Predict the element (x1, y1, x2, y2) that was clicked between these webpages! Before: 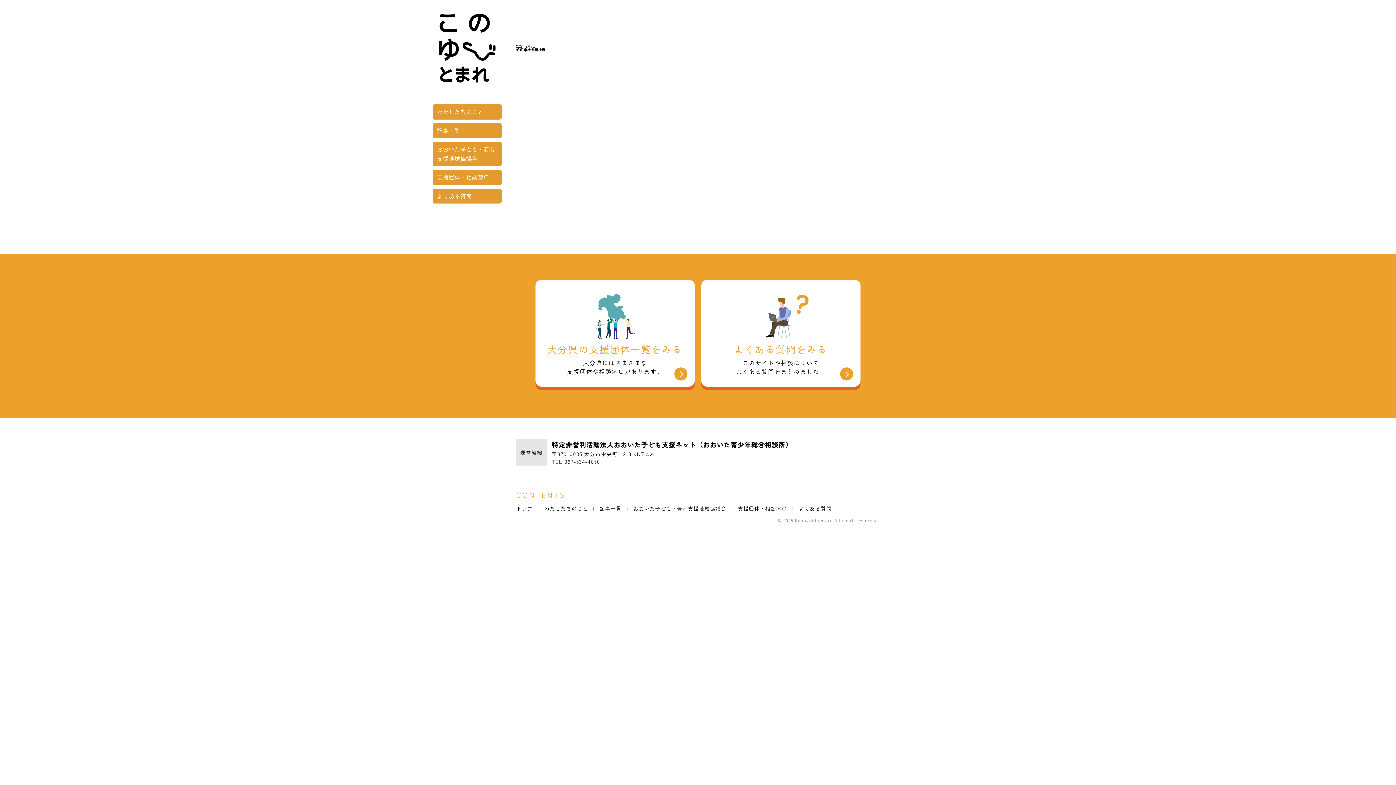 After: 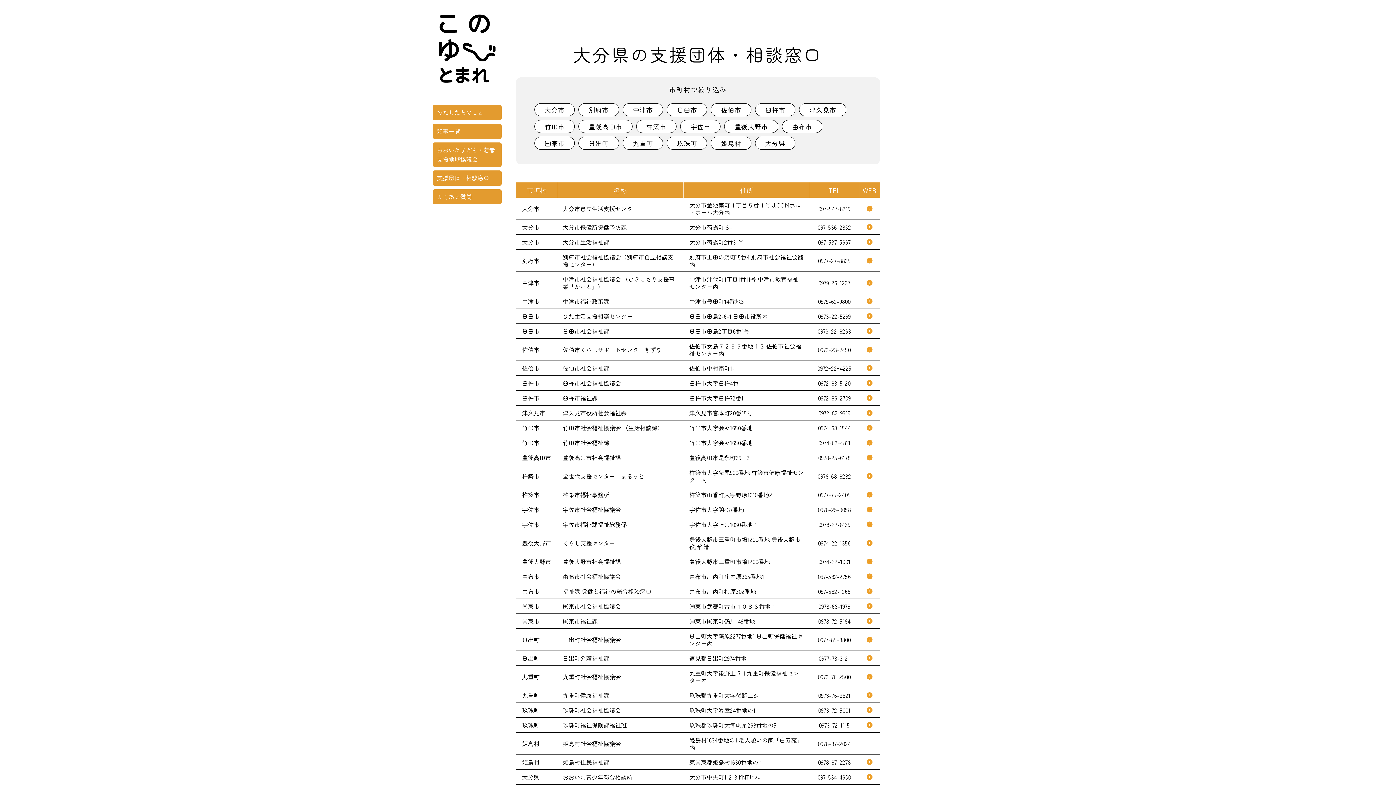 Action: label: 支援団体・相談窓口 bbox: (733, 506, 792, 511)